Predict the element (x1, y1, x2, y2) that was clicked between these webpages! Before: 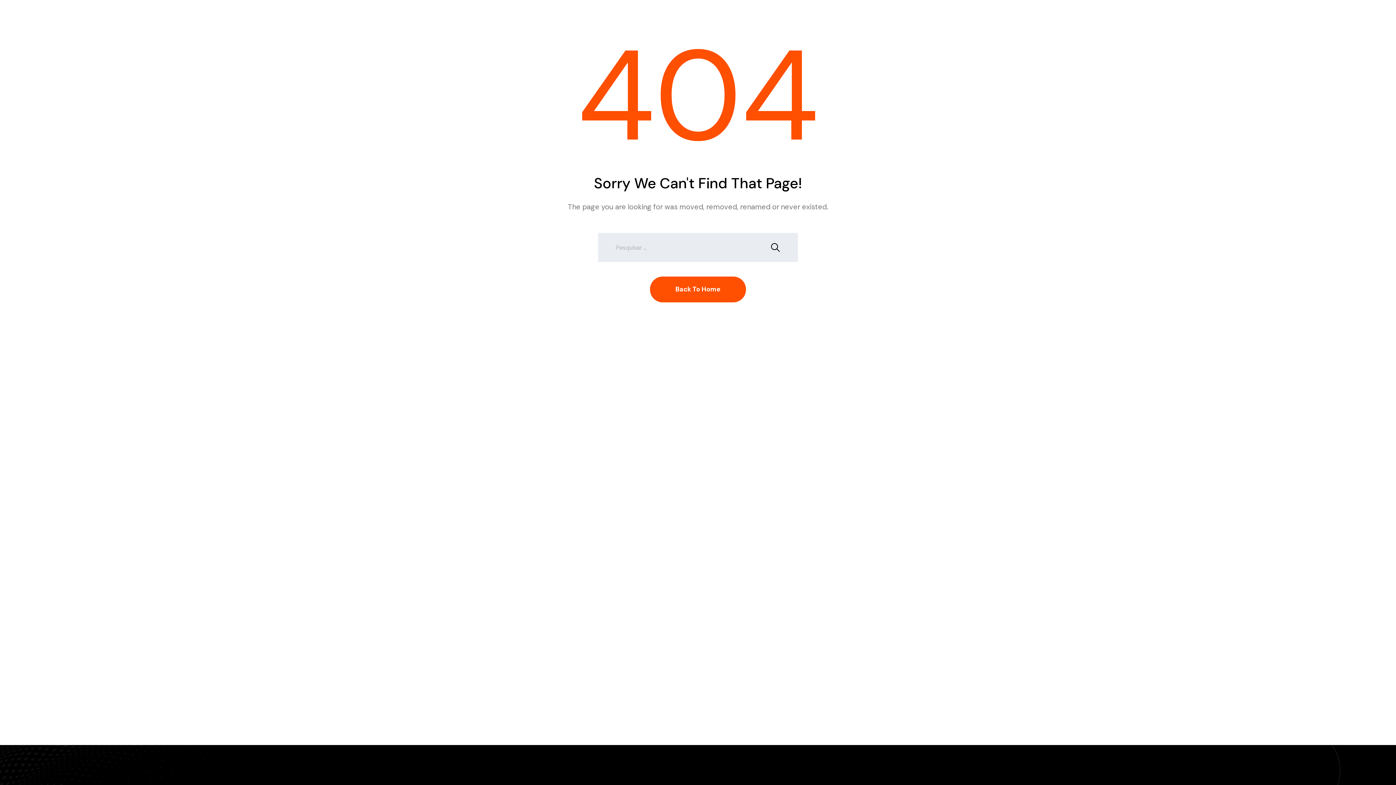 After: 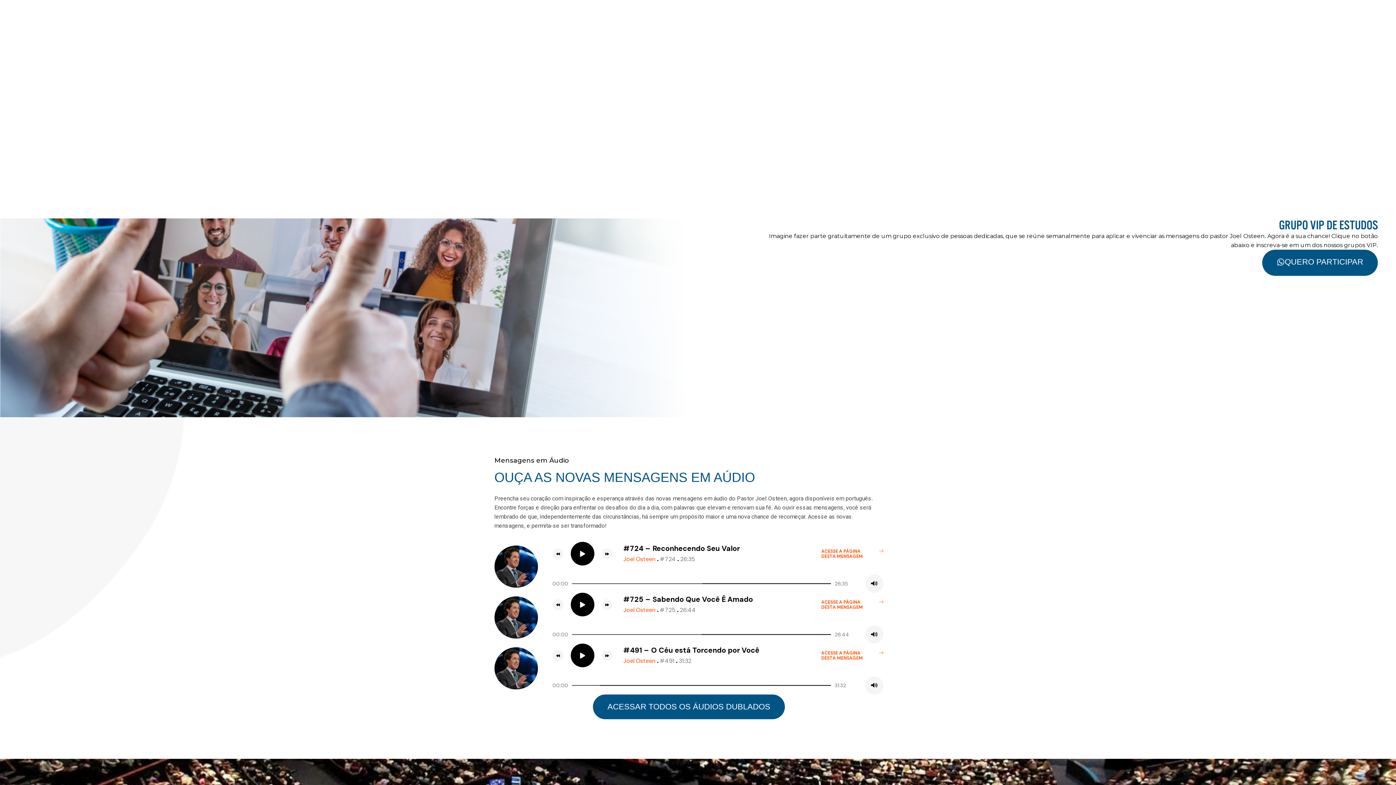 Action: bbox: (650, 276, 746, 302) label: Back To Home